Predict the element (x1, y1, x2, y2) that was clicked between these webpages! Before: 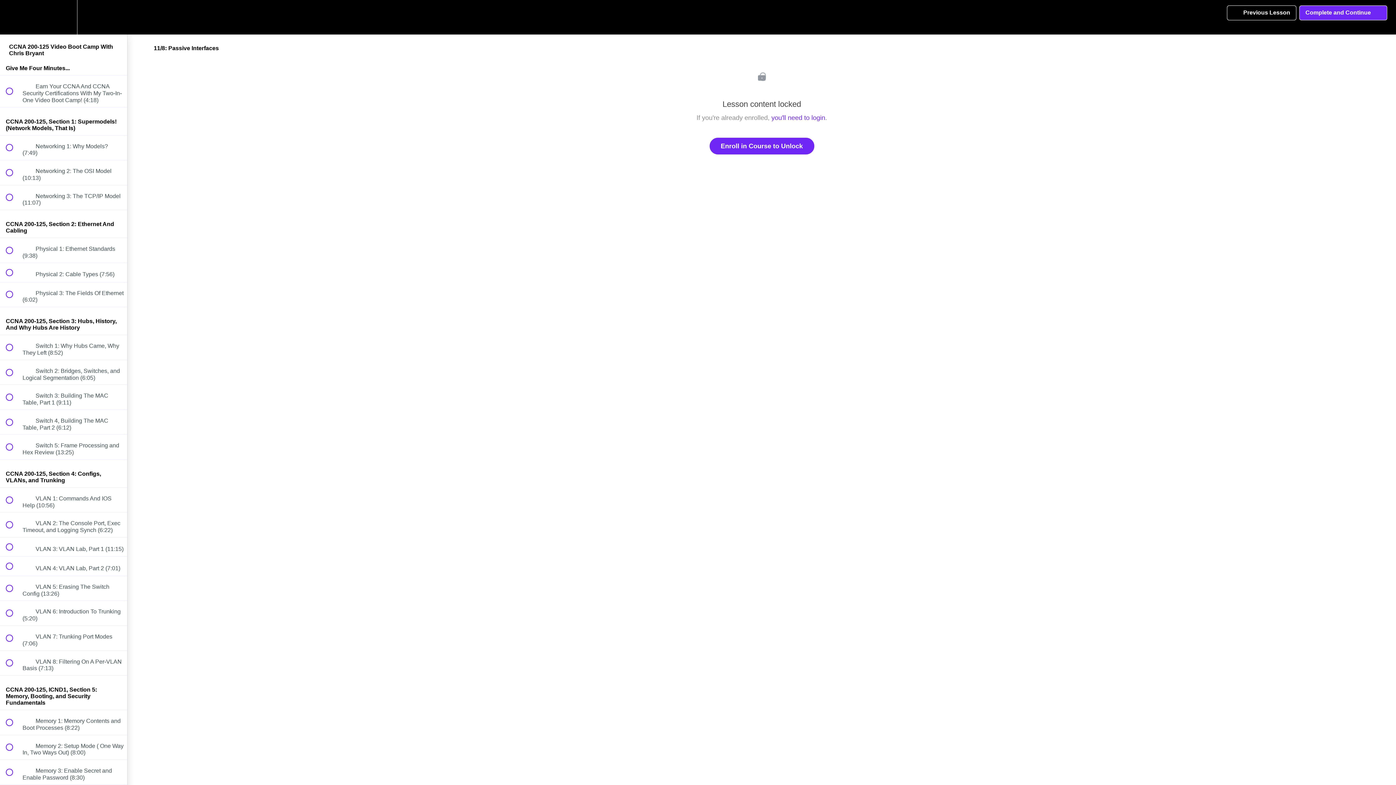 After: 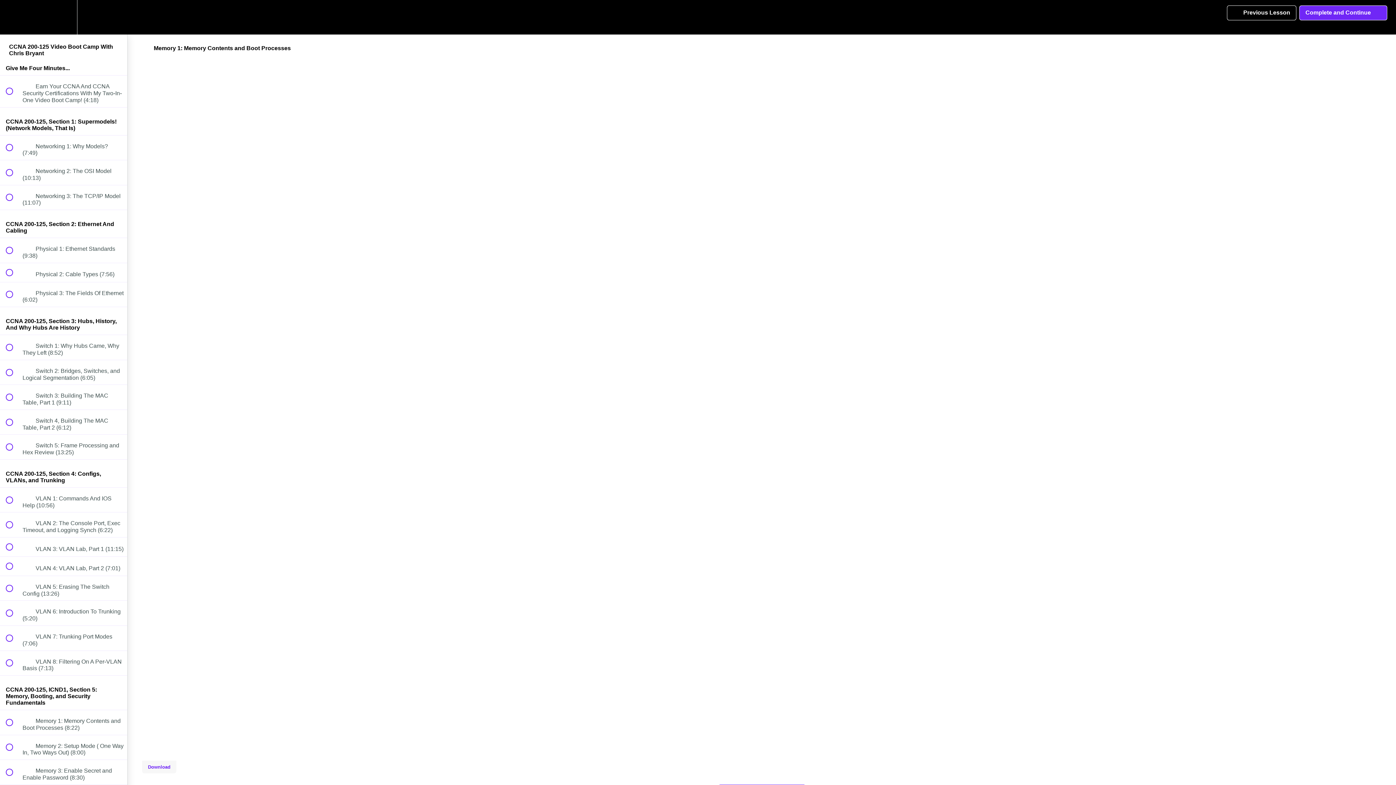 Action: label:  
 Memory 1: Memory Contents and Boot Processes (8:22) bbox: (0, 710, 127, 735)